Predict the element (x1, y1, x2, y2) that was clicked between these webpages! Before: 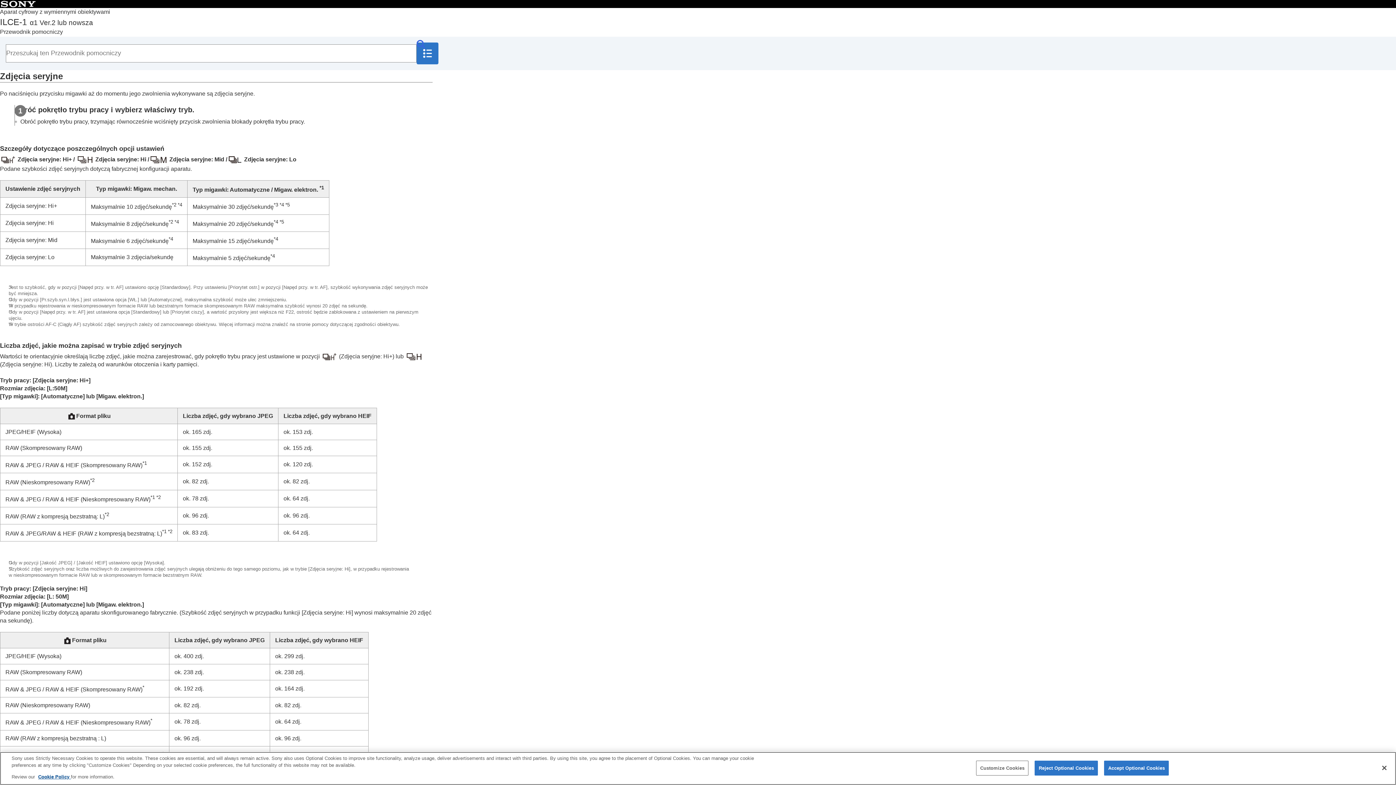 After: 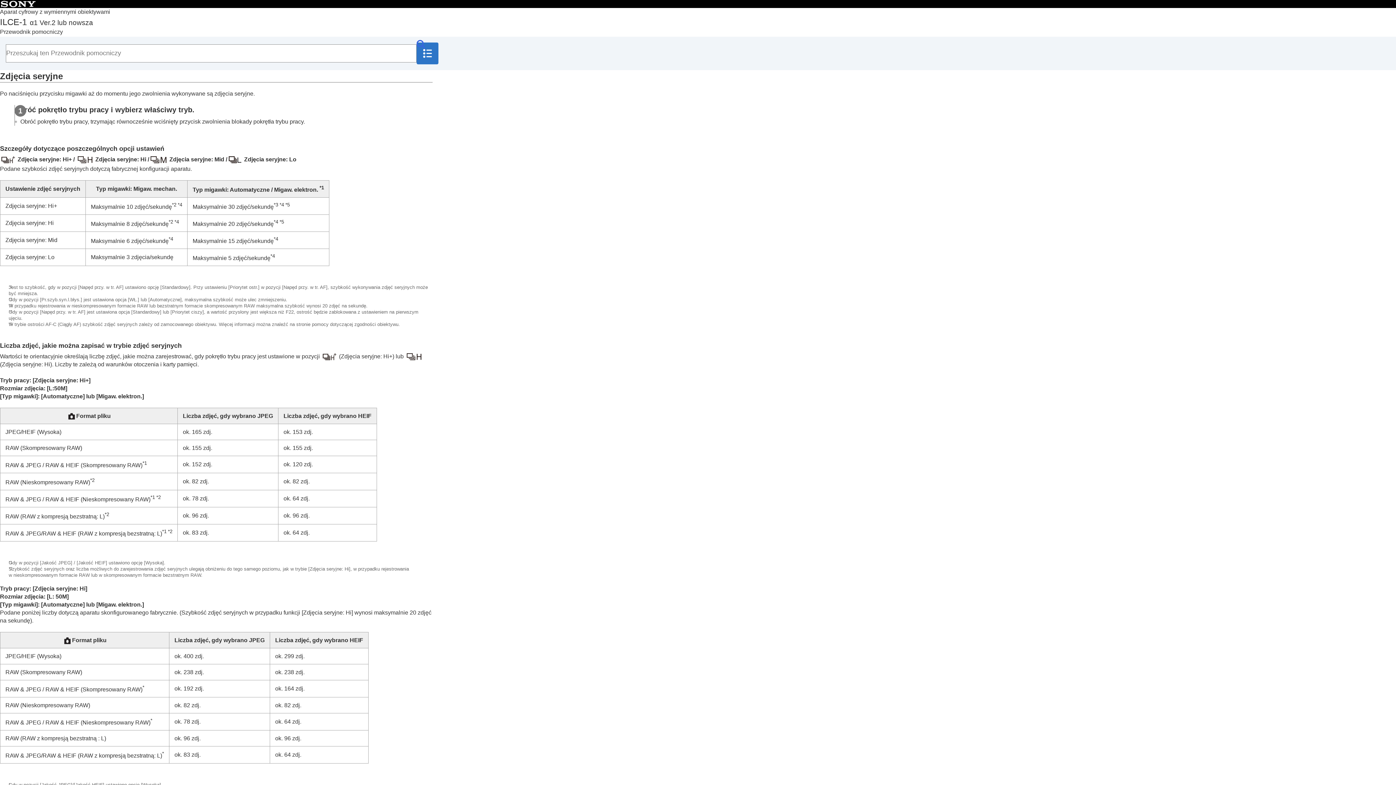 Action: label: Accept Optional Cookies bbox: (1104, 760, 1169, 775)